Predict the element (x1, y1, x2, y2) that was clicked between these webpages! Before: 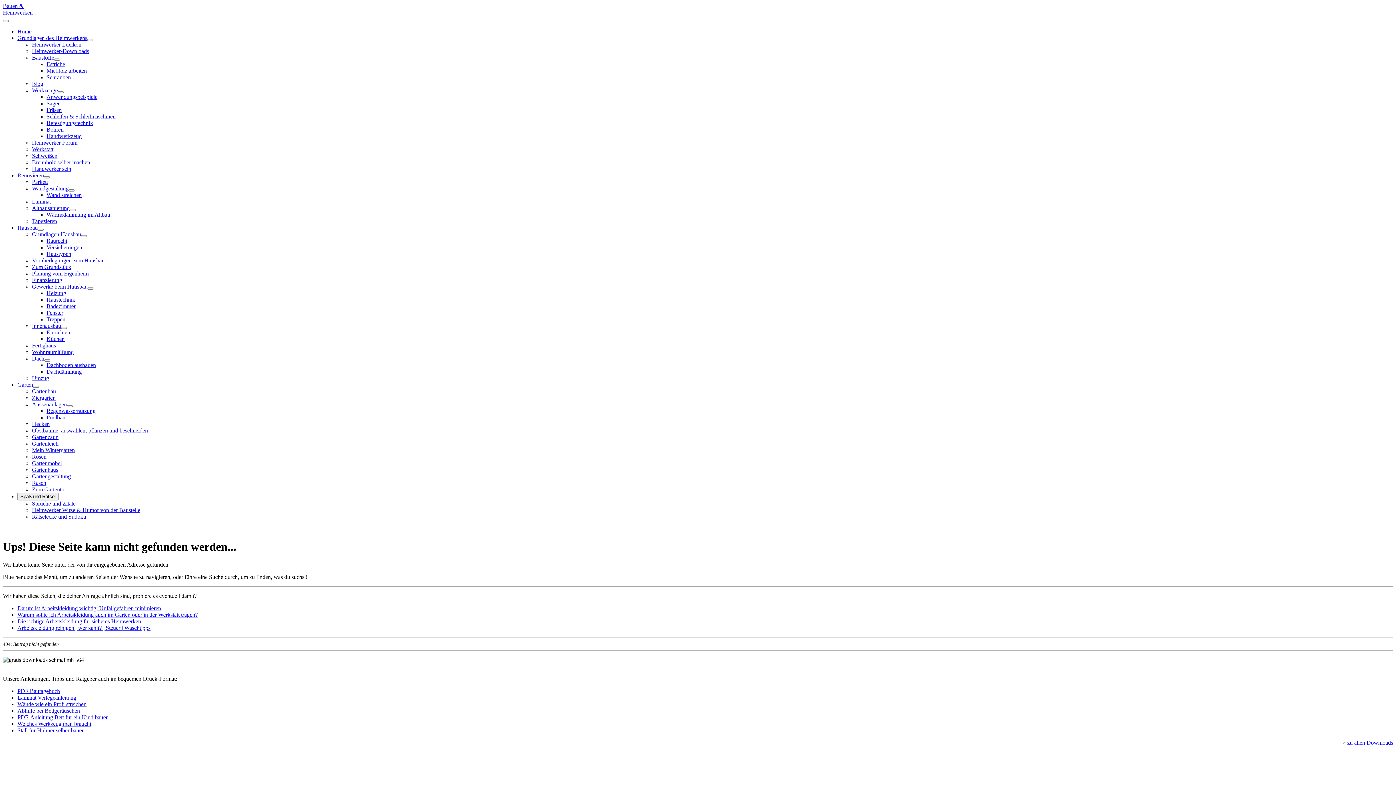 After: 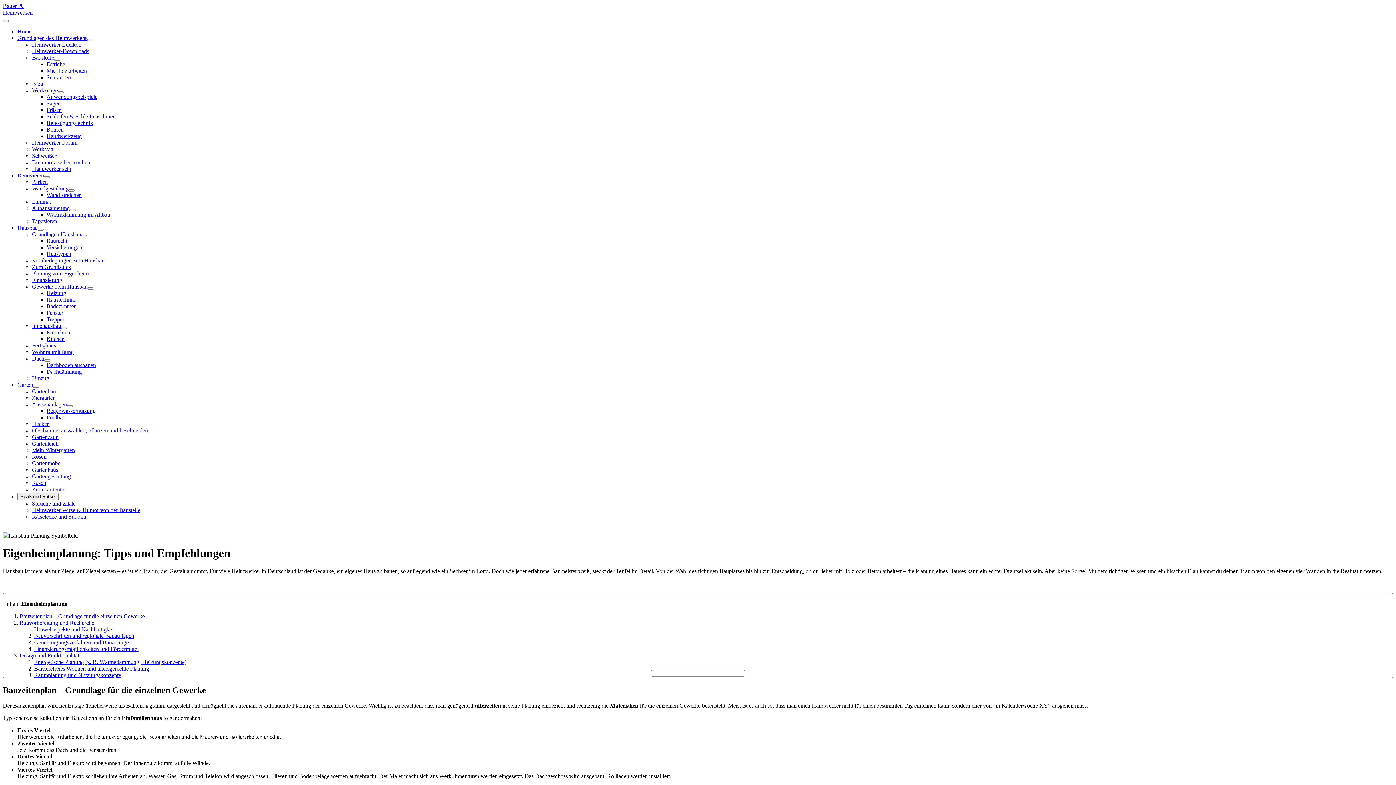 Action: bbox: (32, 270, 88, 276) label: Planung vom Eigenheim